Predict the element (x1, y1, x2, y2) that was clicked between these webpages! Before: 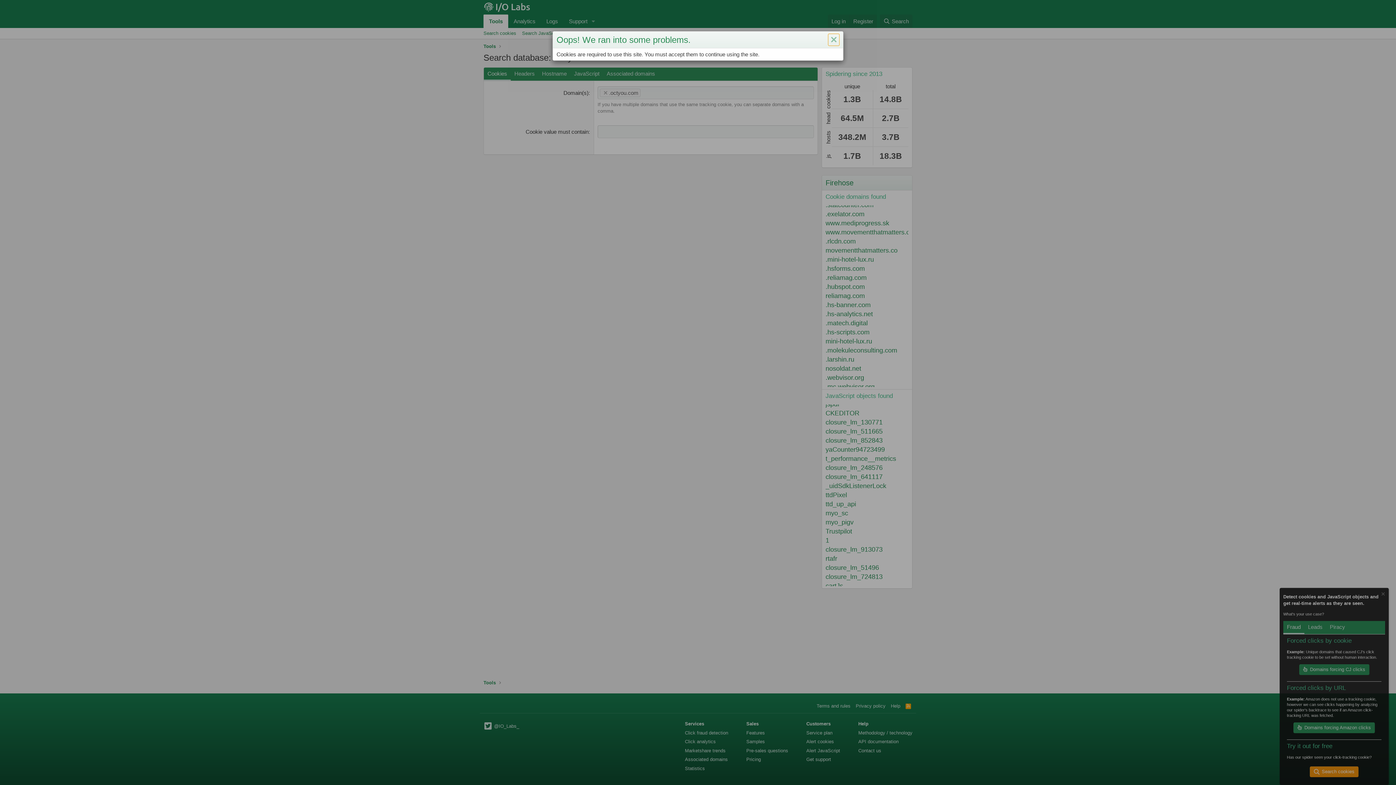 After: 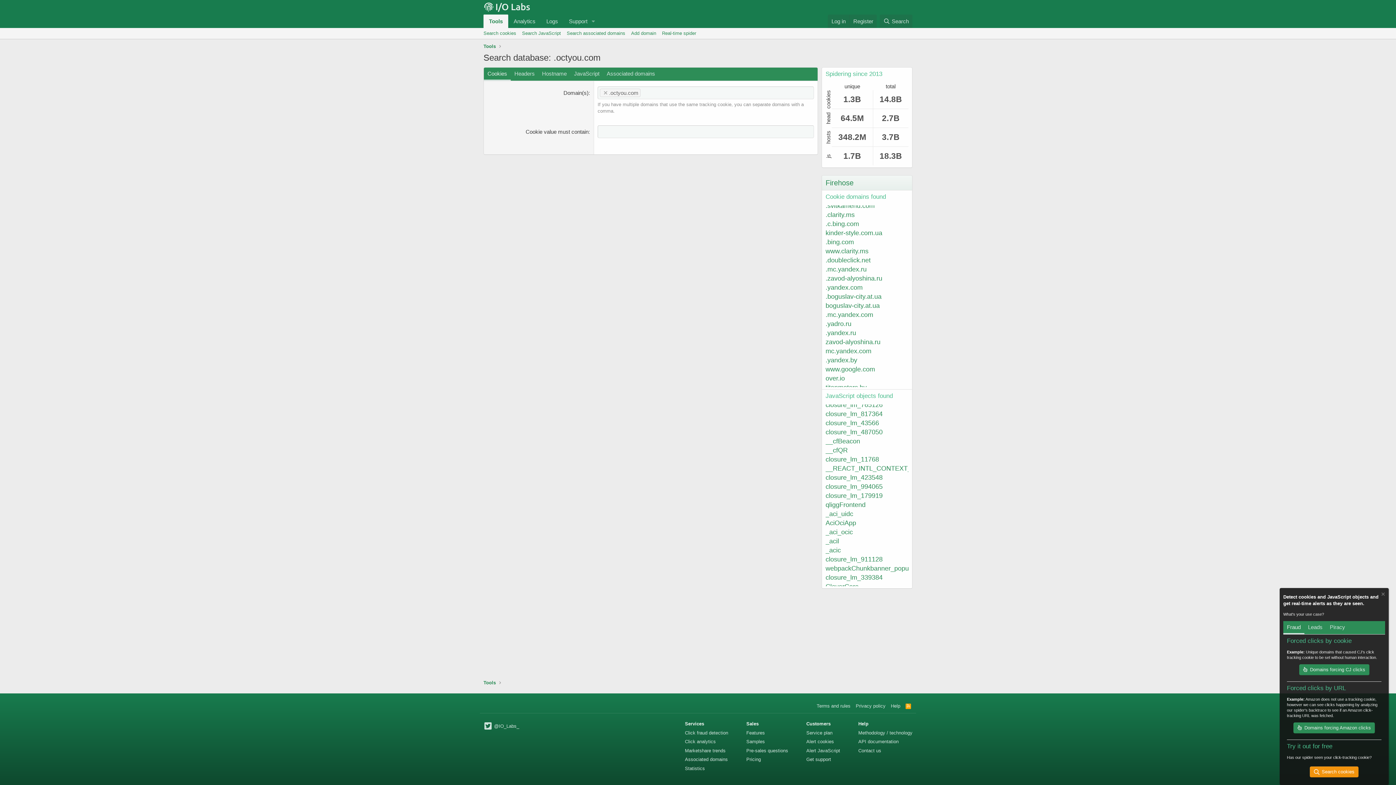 Action: bbox: (828, 33, 839, 45) label: Close